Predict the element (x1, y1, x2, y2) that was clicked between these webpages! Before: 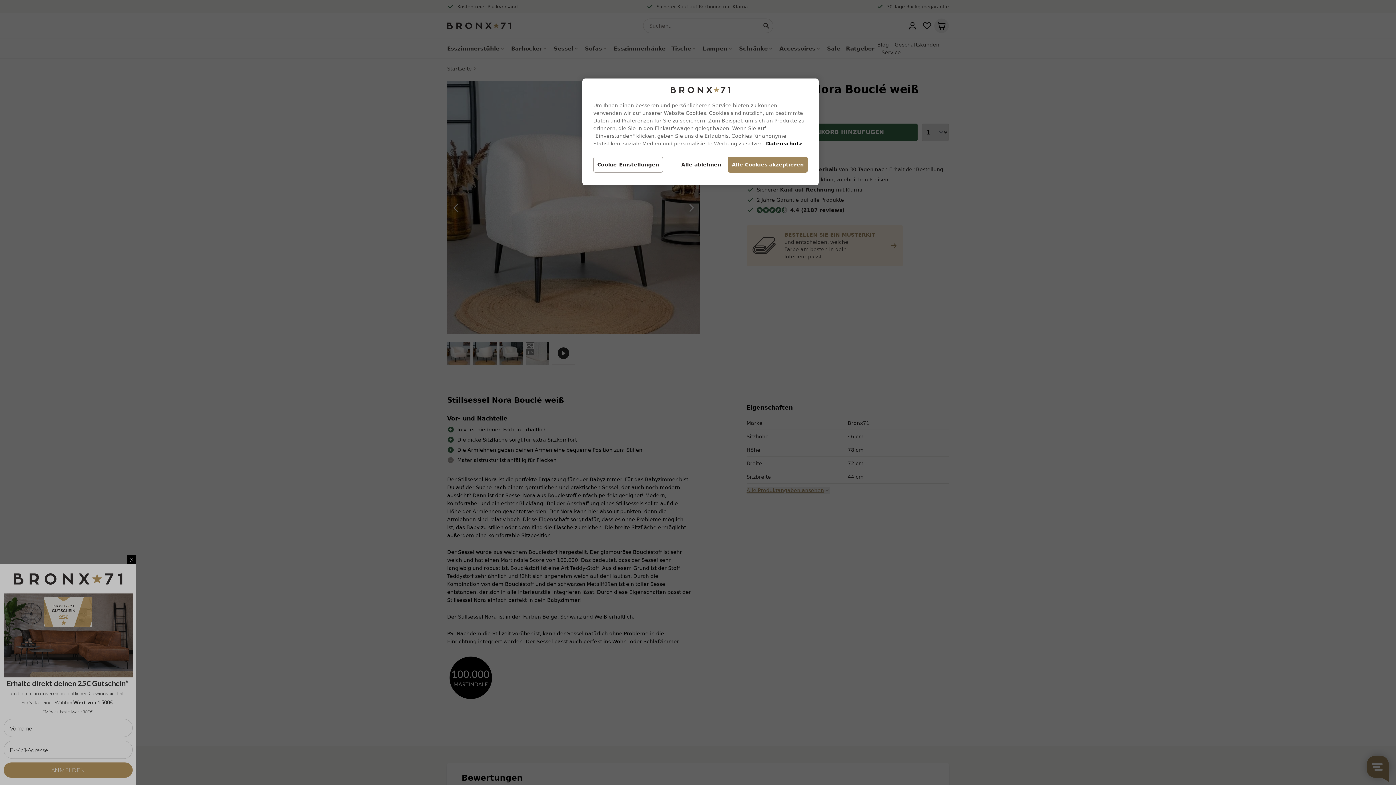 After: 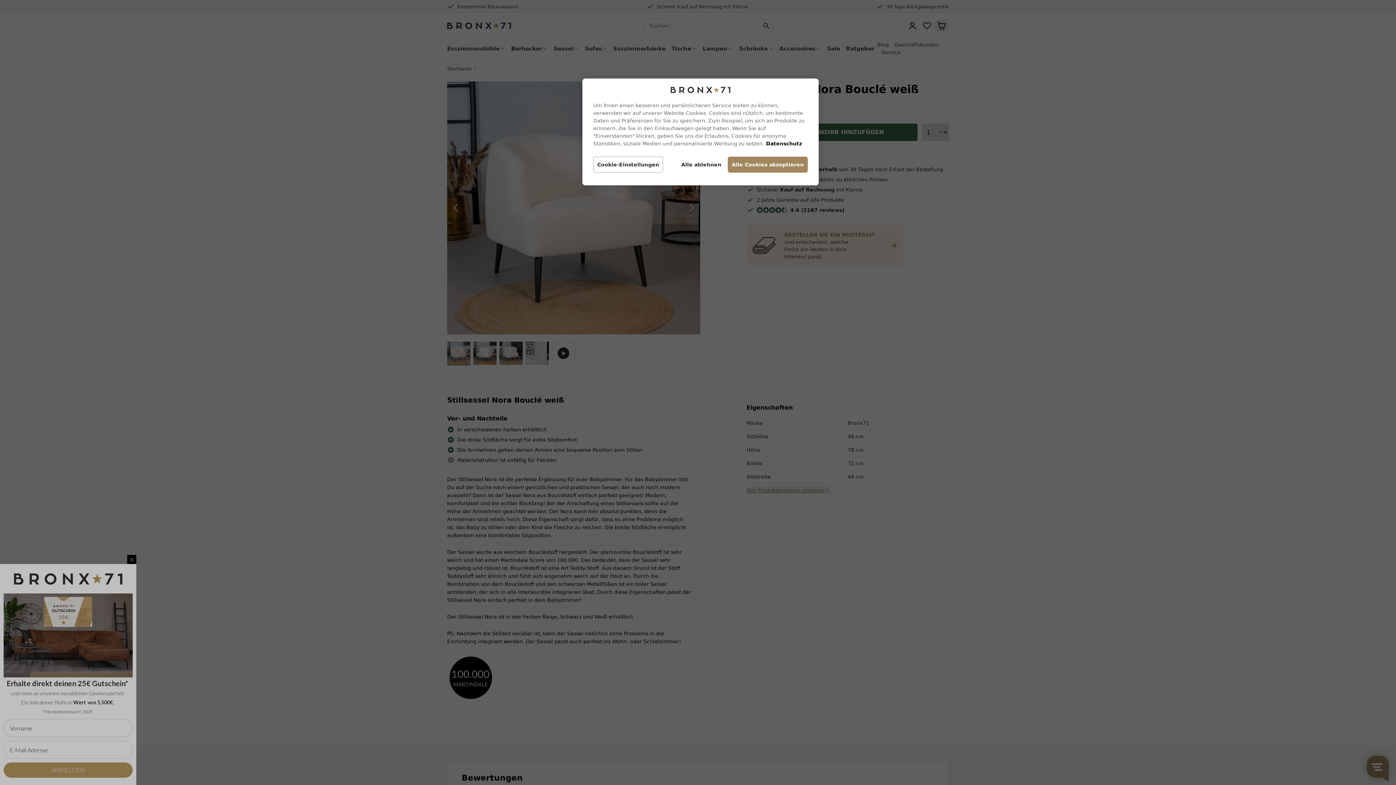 Action: bbox: (766, 140, 802, 146) label: Weitere Informationen zum Datenschutz, wird in neuer registerkarte geöffnet